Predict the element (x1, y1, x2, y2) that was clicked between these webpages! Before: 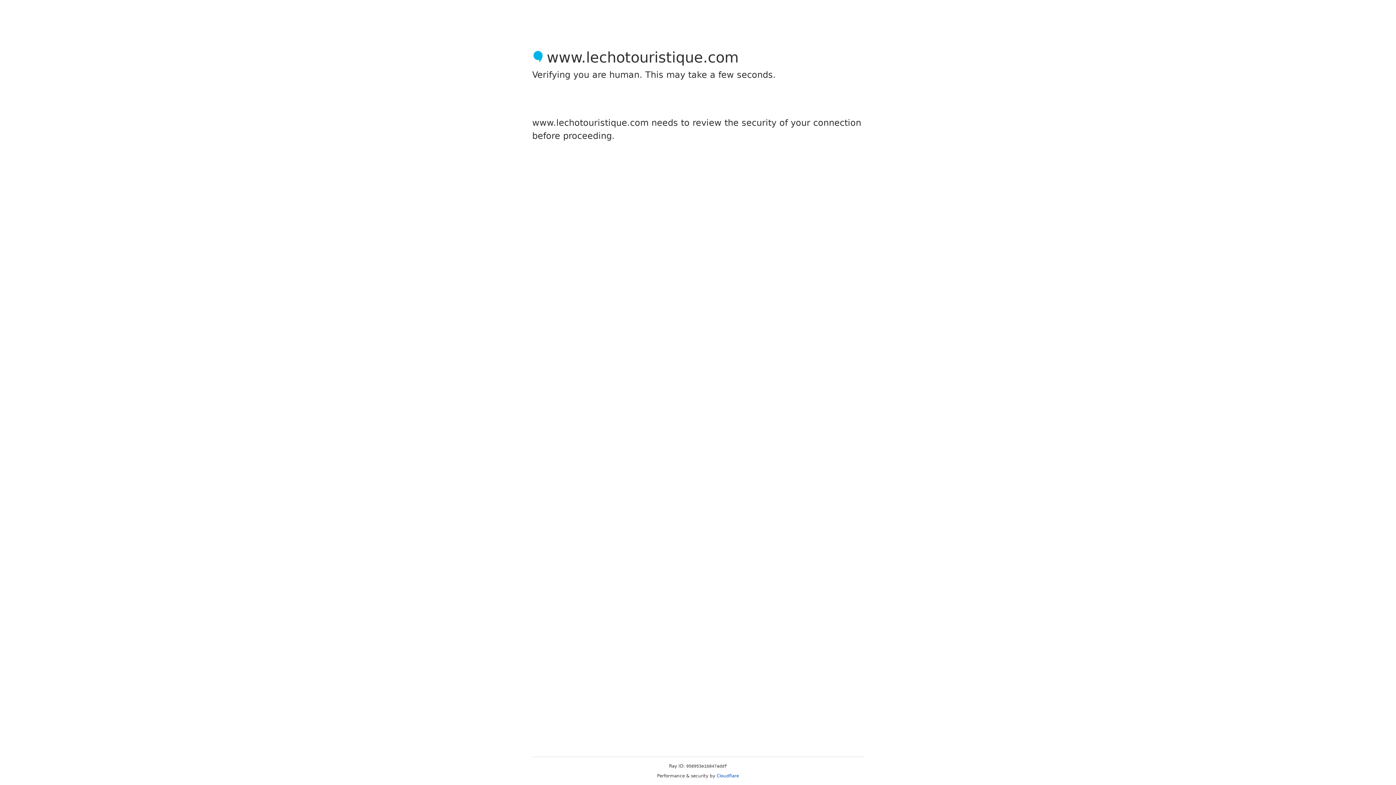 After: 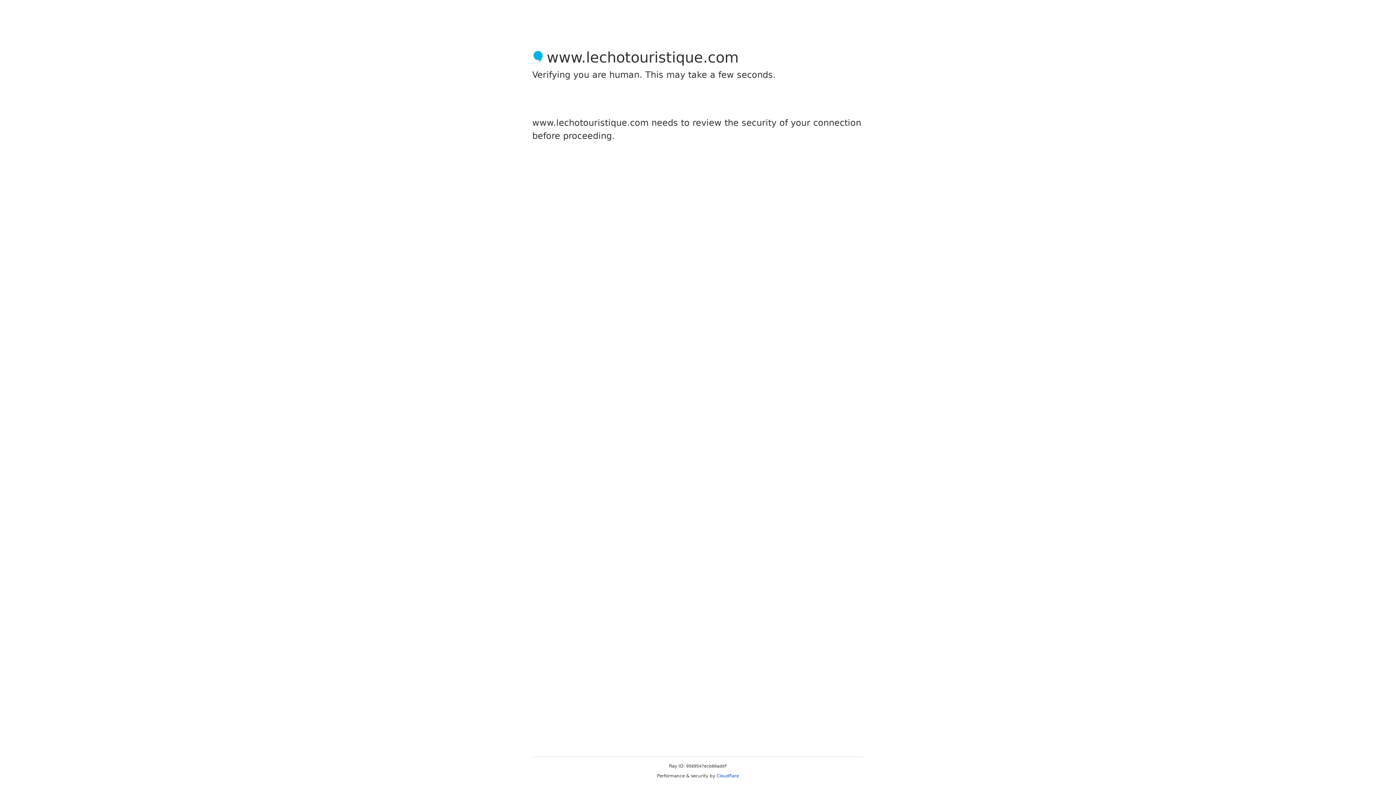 Action: bbox: (716, 773, 739, 778) label: Cloudflare